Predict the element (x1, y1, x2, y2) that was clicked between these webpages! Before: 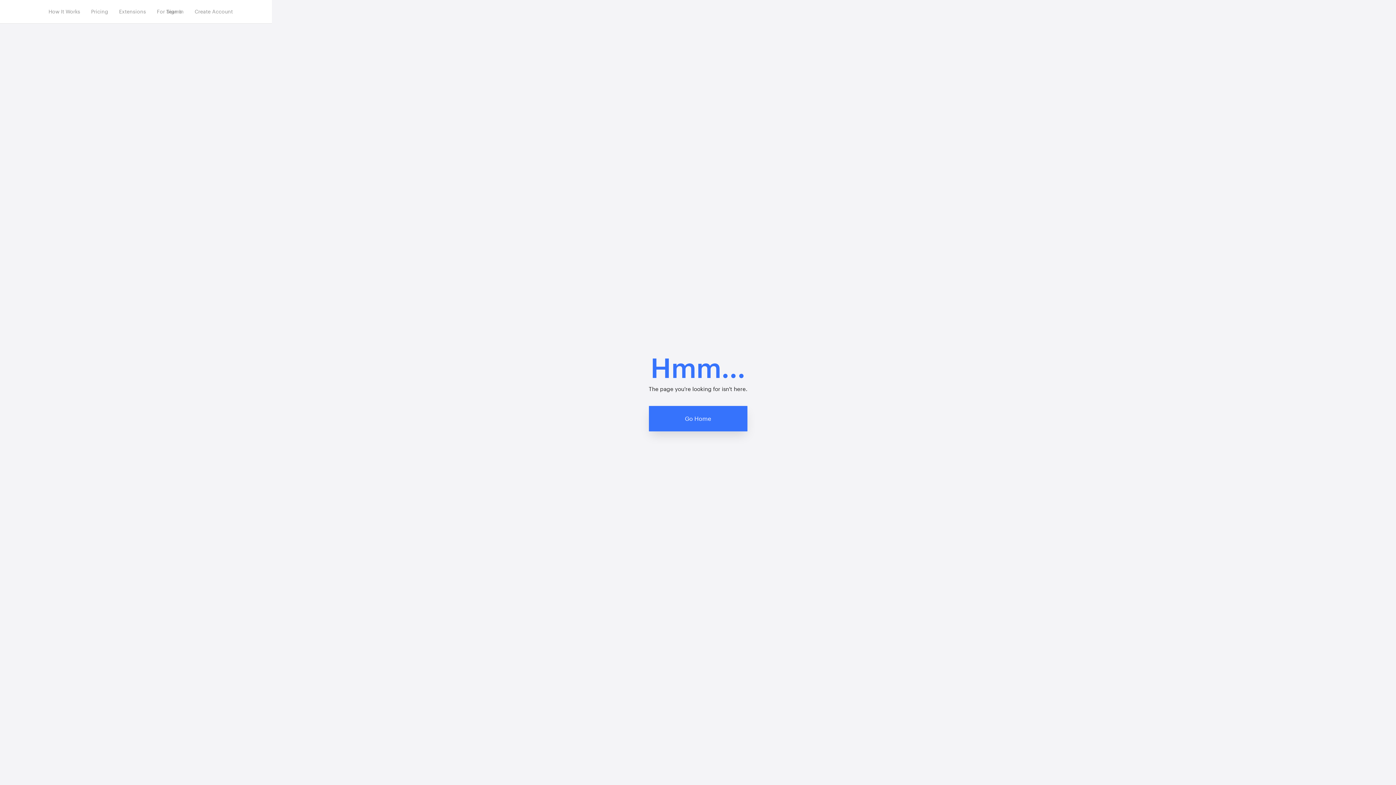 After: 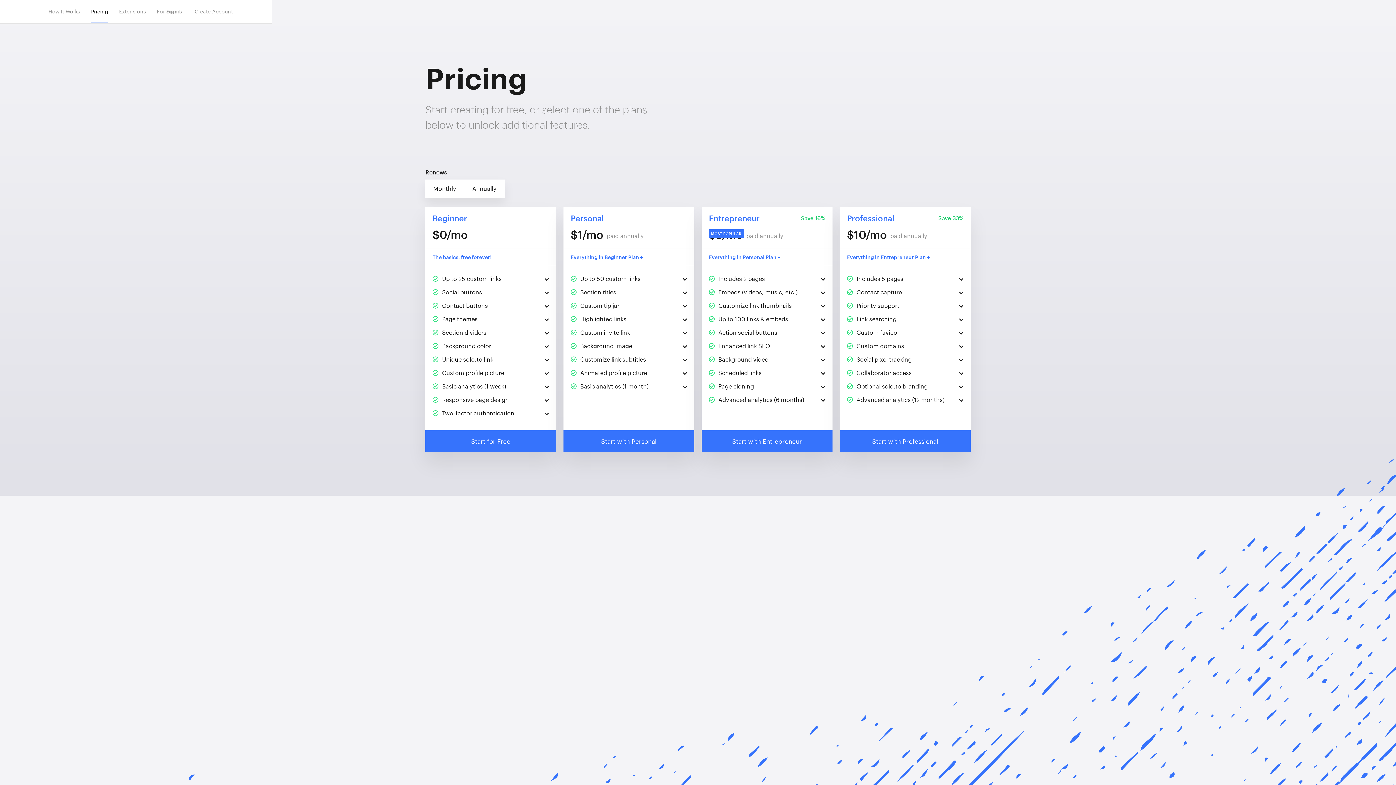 Action: label: Pricing bbox: (91, 0, 108, 23)